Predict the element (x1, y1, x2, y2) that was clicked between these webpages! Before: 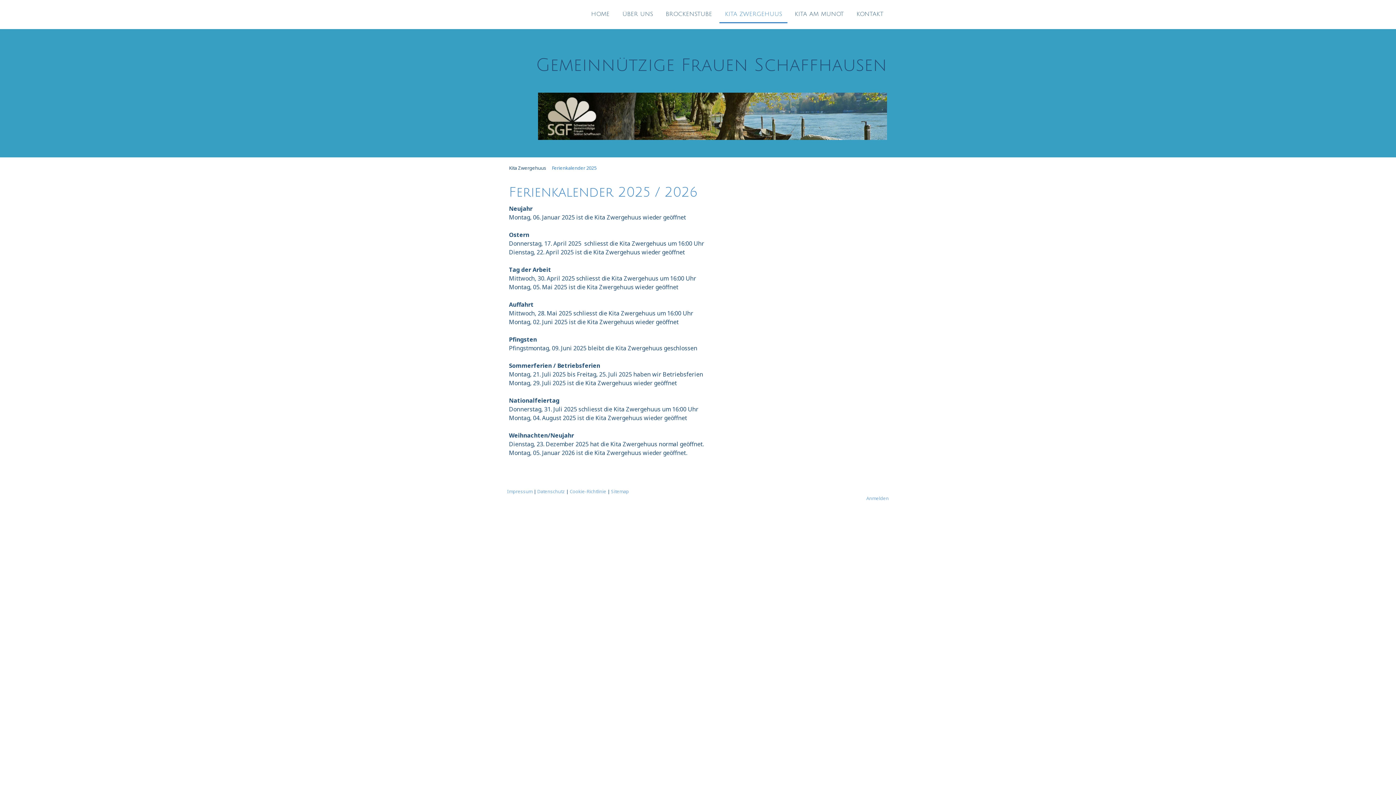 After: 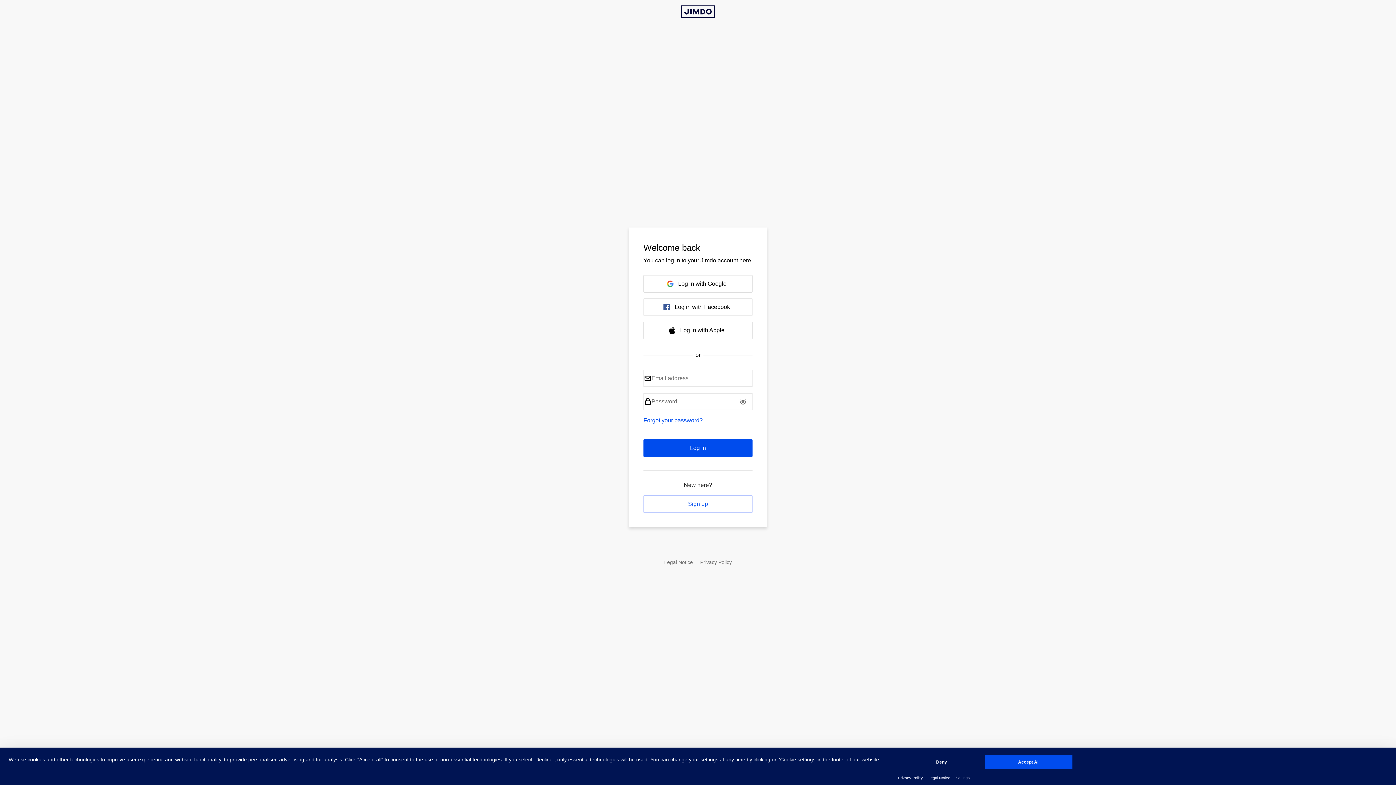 Action: bbox: (866, 495, 889, 501) label: Anmelden